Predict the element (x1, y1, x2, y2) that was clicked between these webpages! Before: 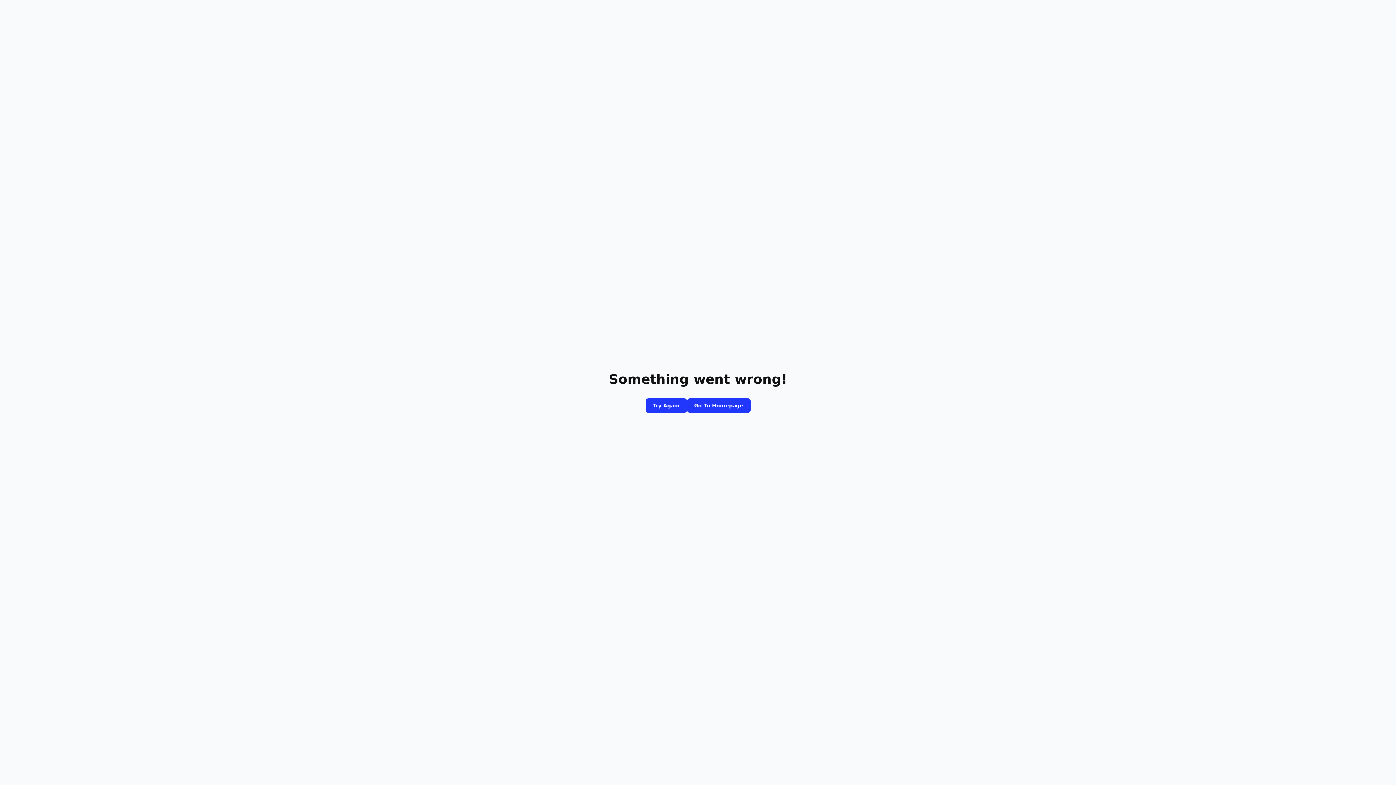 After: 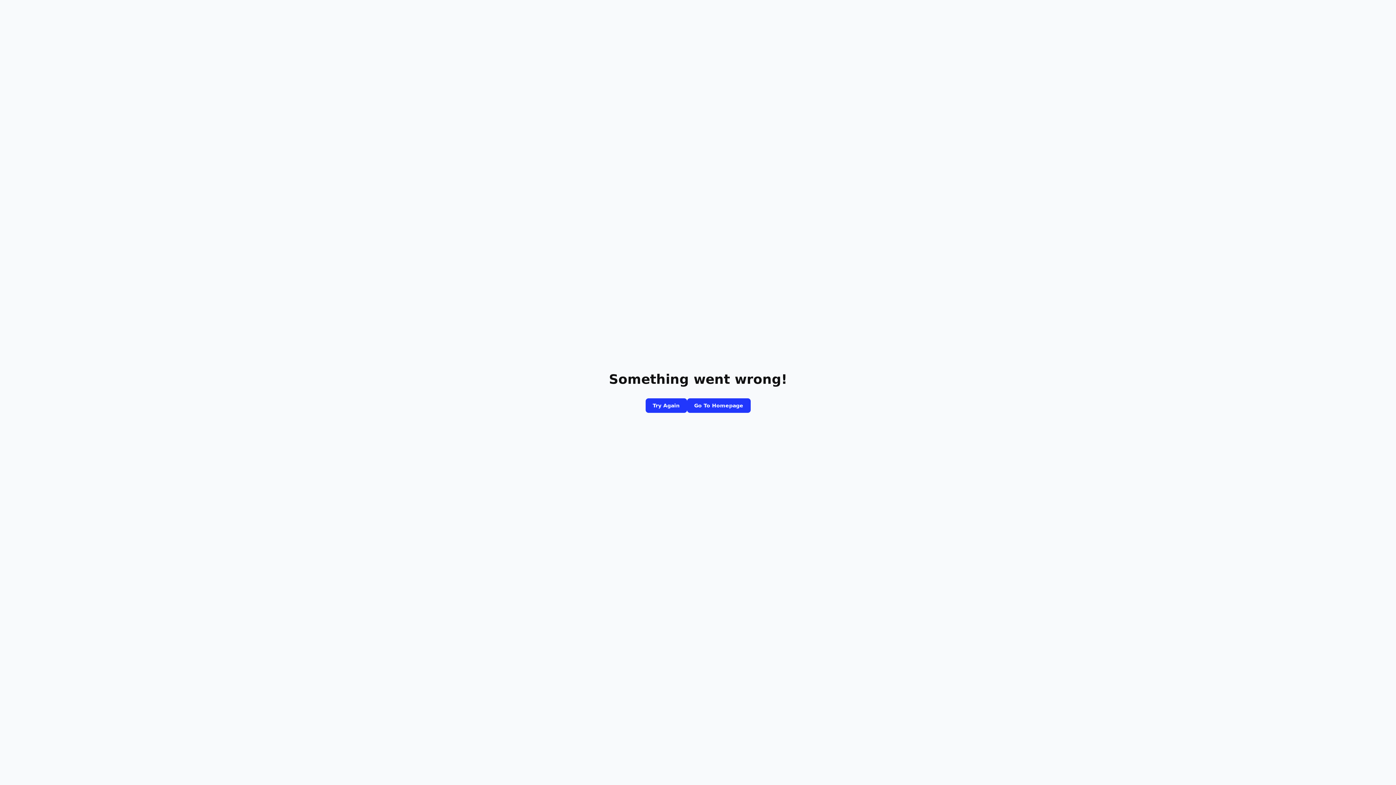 Action: label: Go To Homepage bbox: (687, 398, 750, 413)